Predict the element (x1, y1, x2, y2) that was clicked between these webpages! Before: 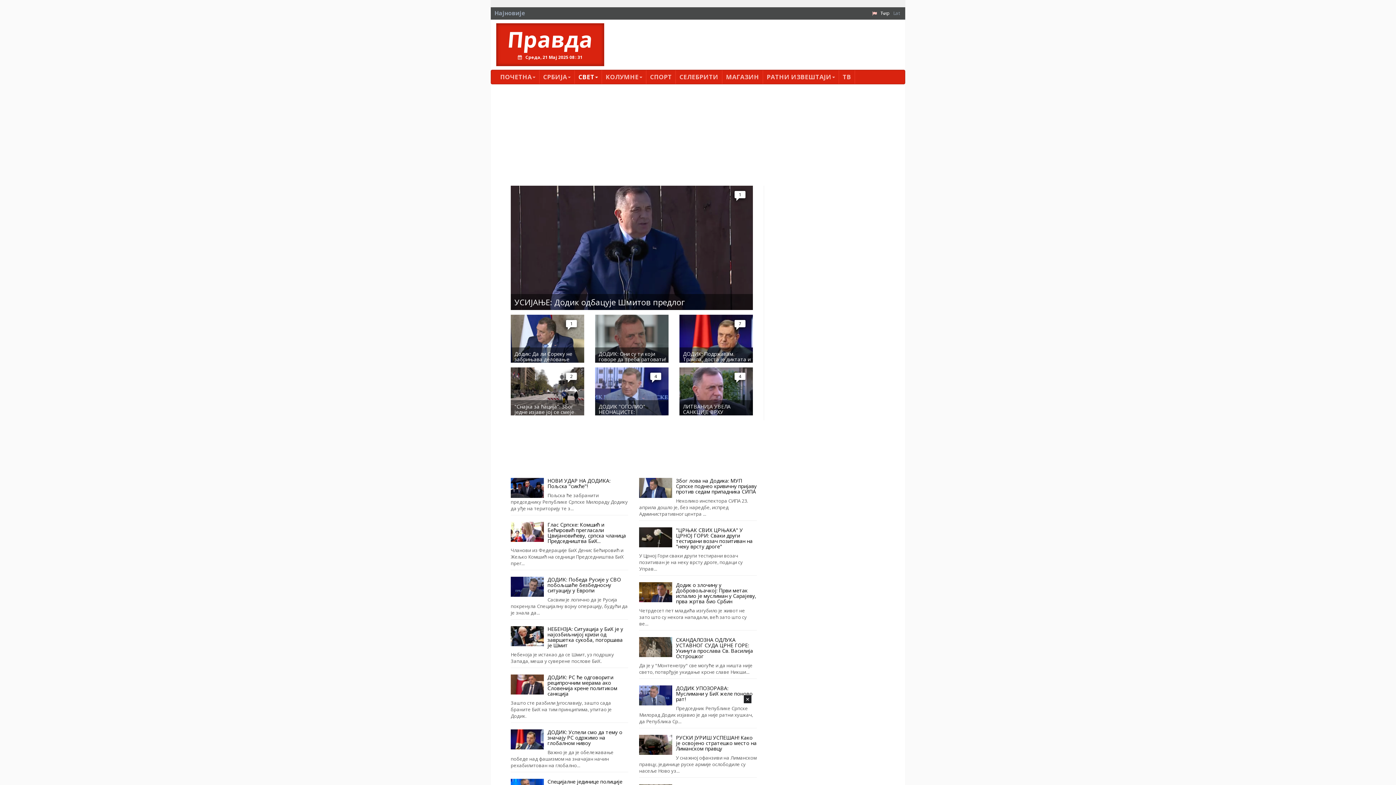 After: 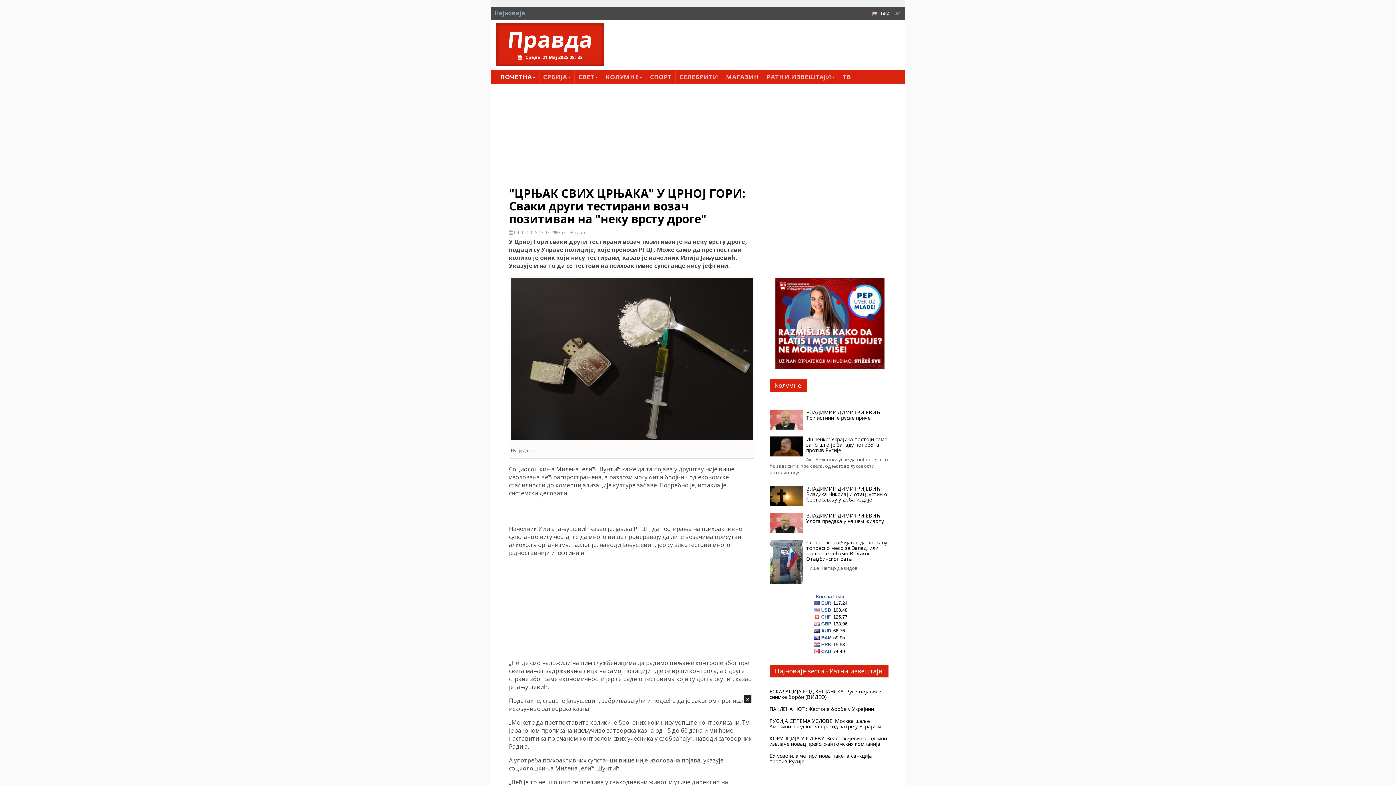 Action: label: "ЦРЊАК СВИХ ЦРЊАКА" У ЦРНОЈ ГОРИ: Сваки други тестирани возач позитиван на "неку врсту дроге" bbox: (639, 527, 756, 549)